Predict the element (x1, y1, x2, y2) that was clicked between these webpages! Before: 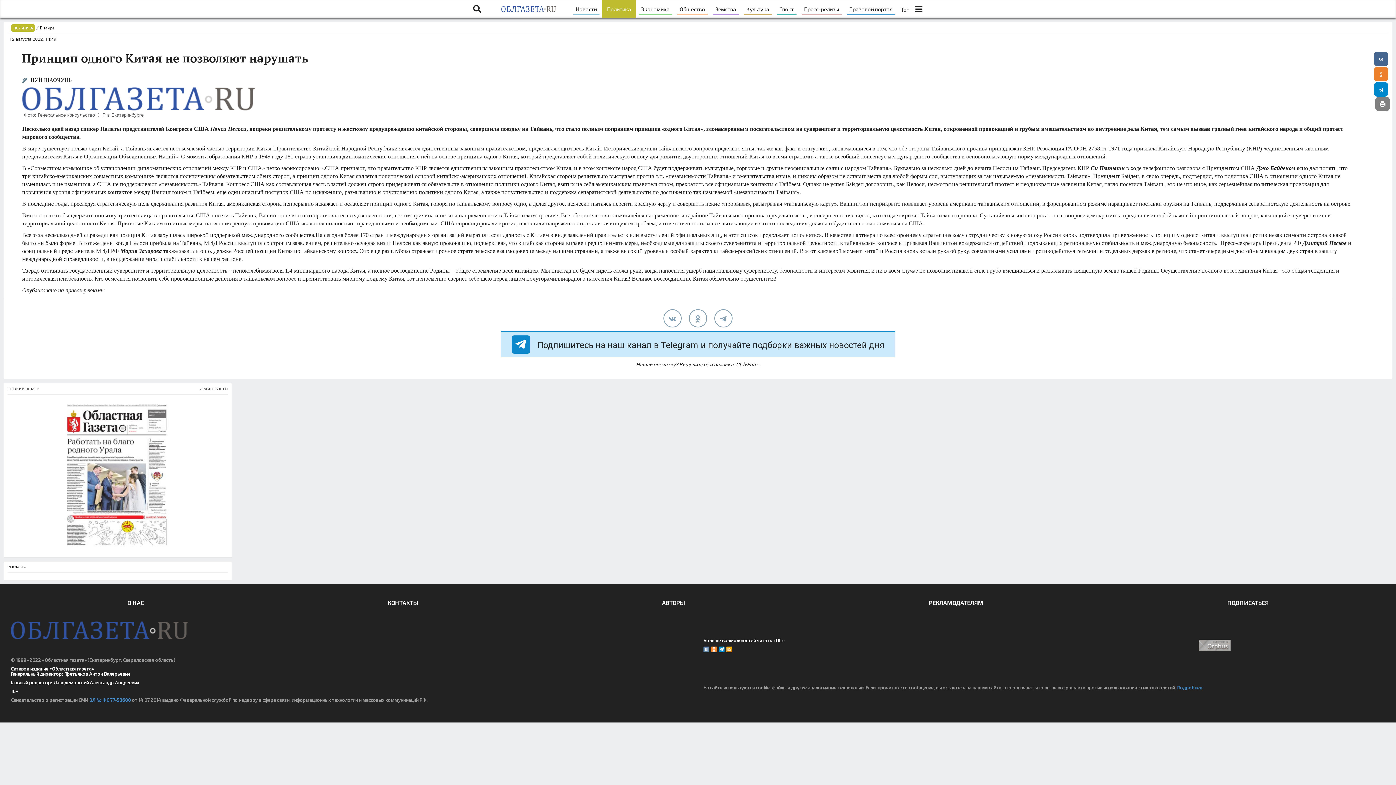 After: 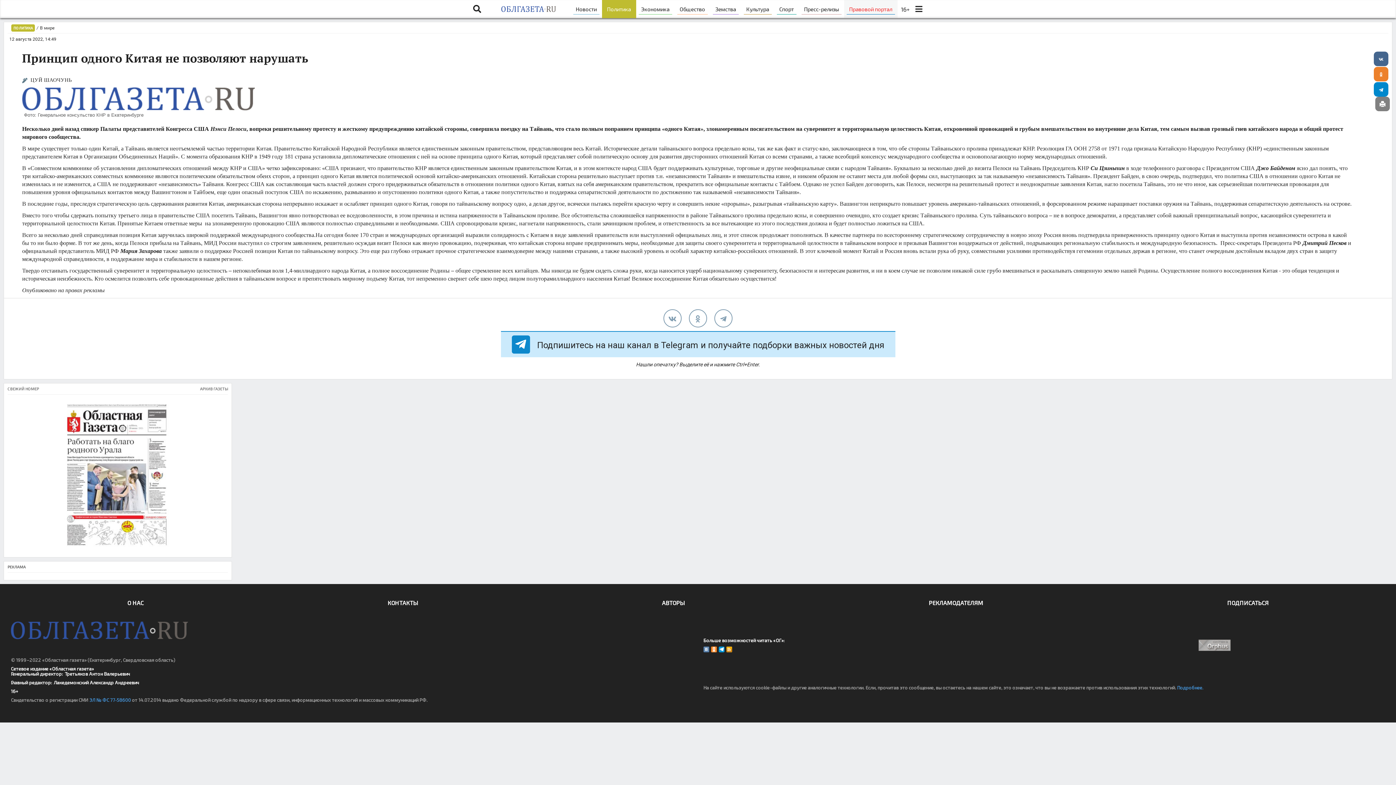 Action: label: Правовой портал bbox: (846, 3, 895, 14)